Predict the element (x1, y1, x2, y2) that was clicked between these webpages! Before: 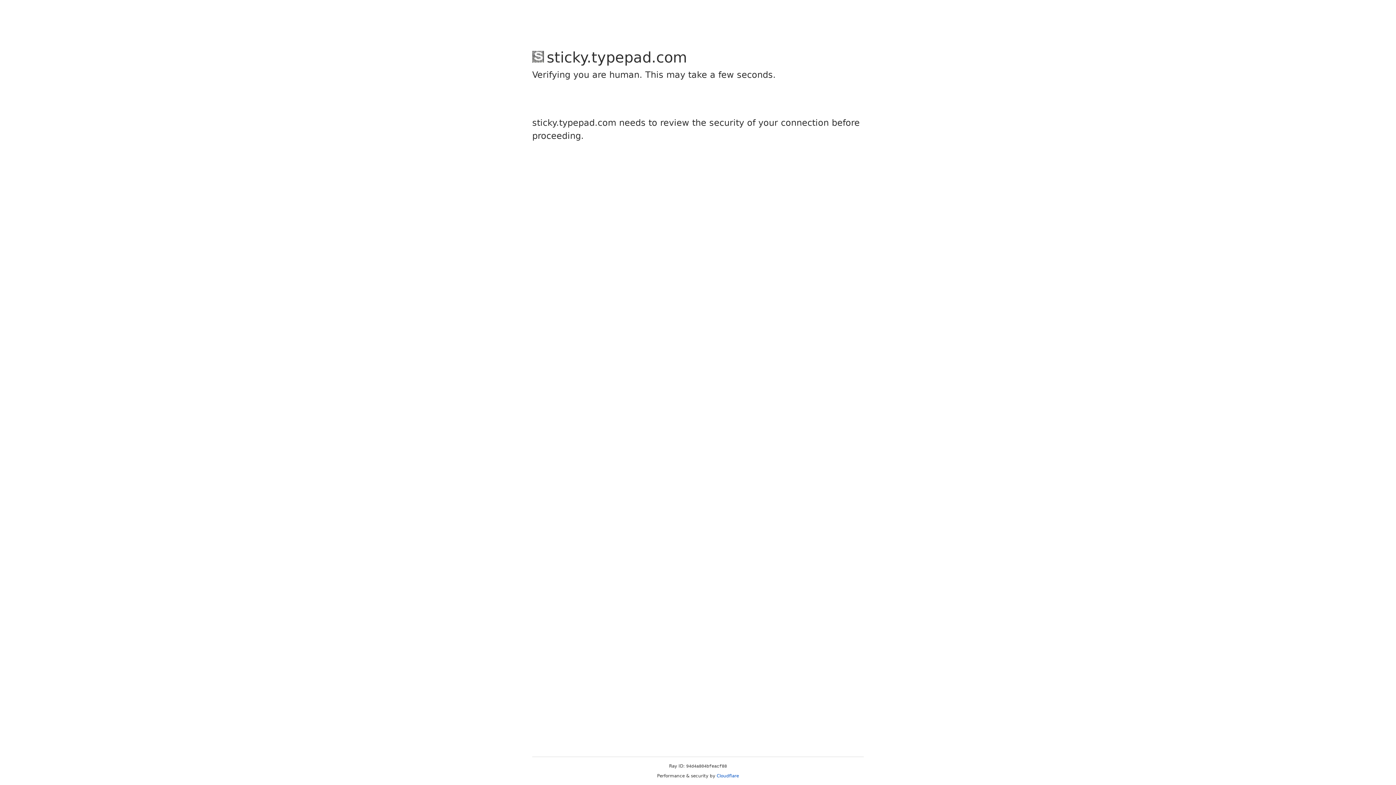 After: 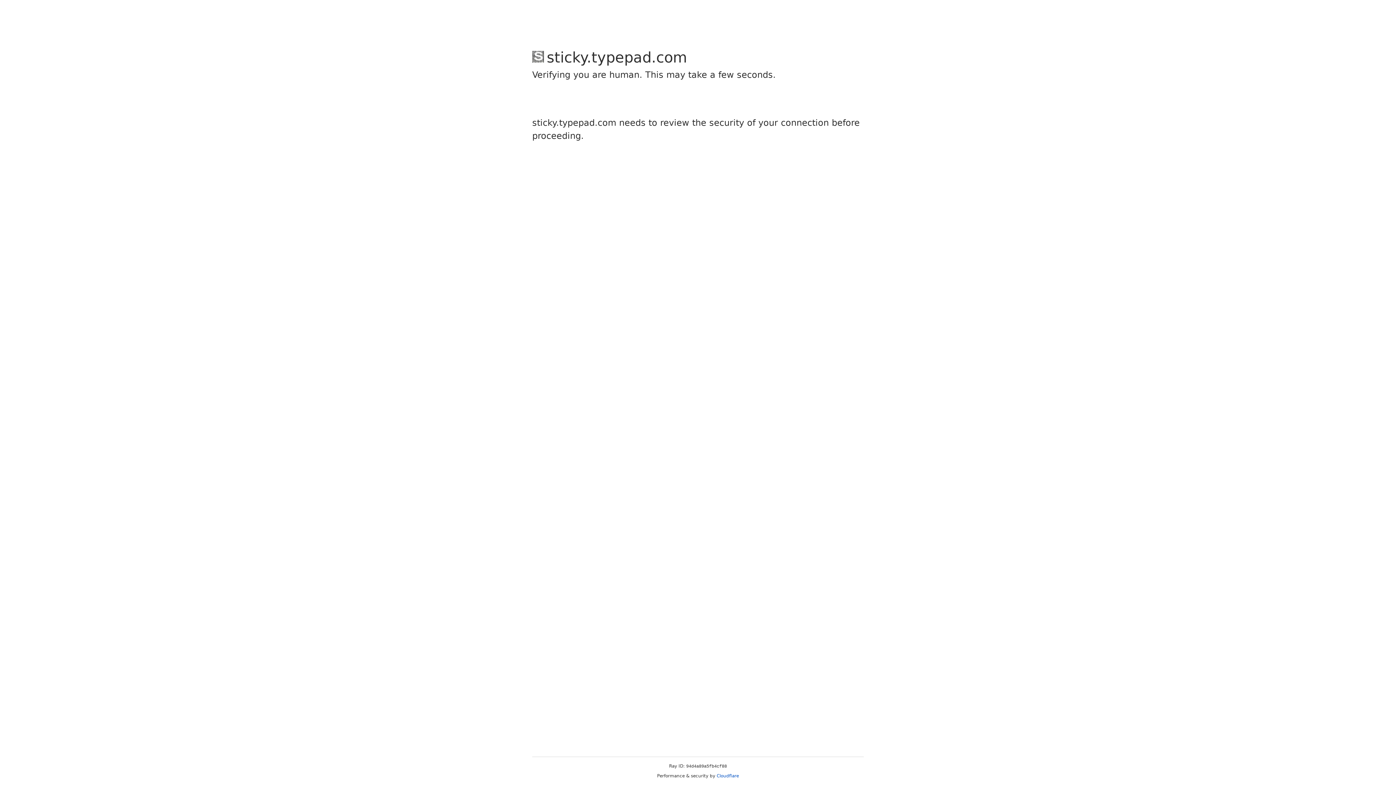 Action: label: Cloudflare bbox: (716, 773, 739, 778)